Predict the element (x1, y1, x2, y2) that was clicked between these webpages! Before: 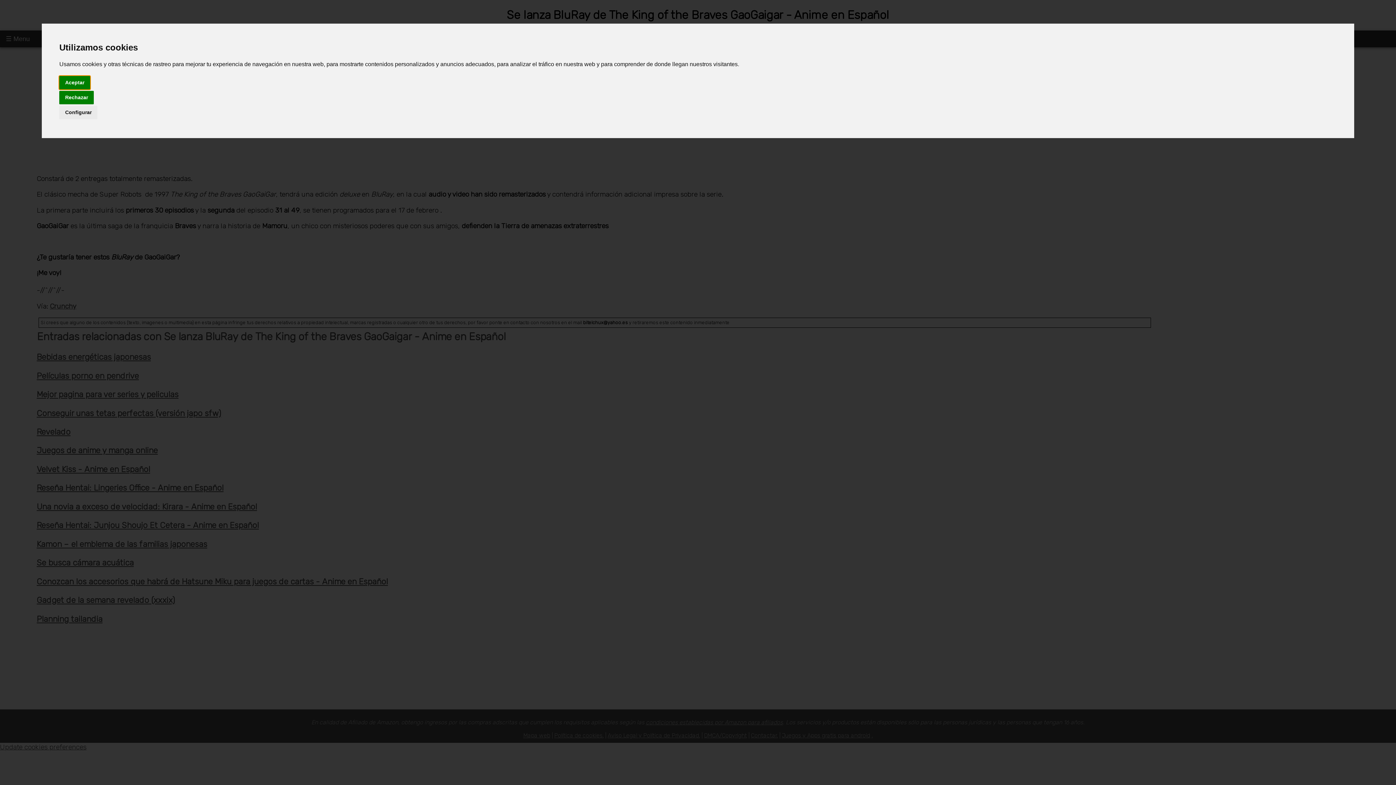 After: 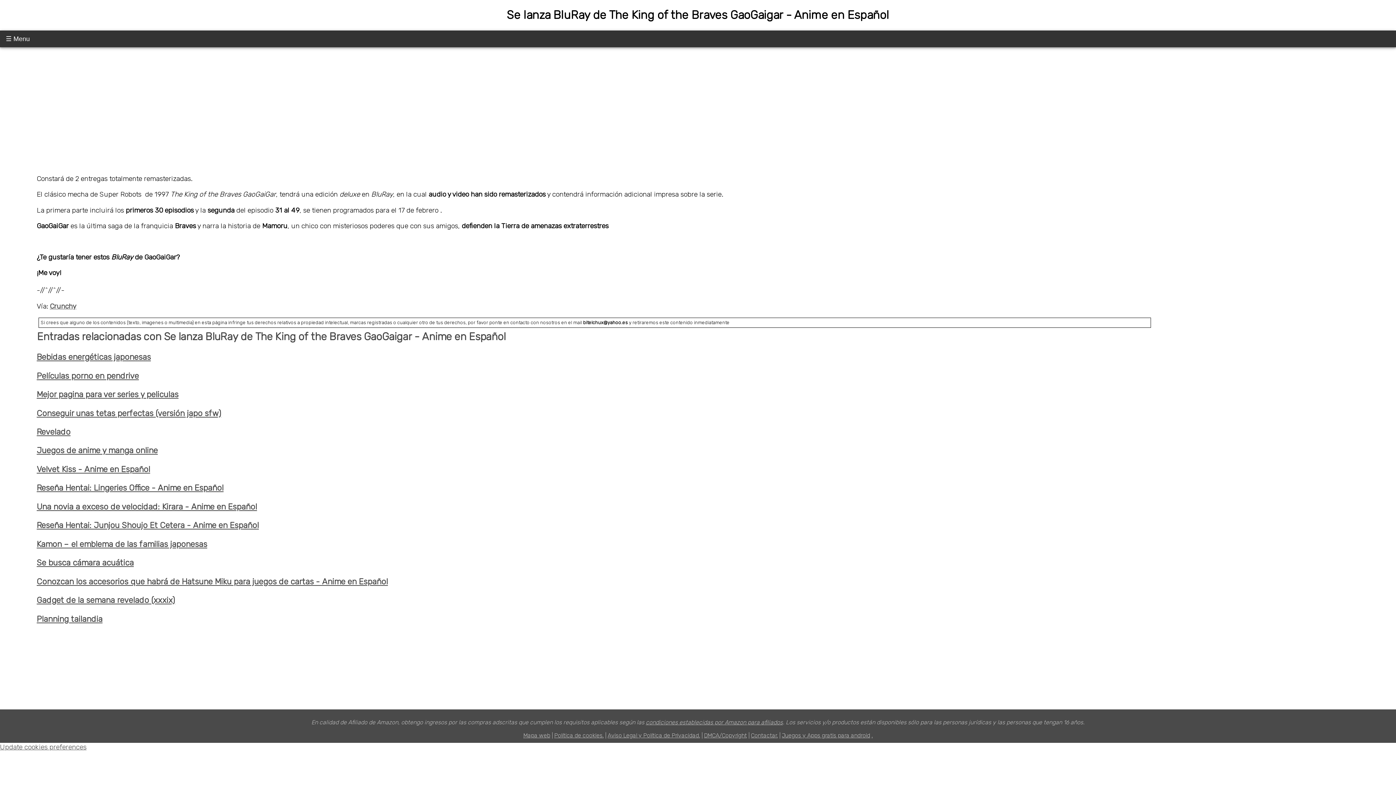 Action: label: Aceptar bbox: (59, 75, 90, 89)